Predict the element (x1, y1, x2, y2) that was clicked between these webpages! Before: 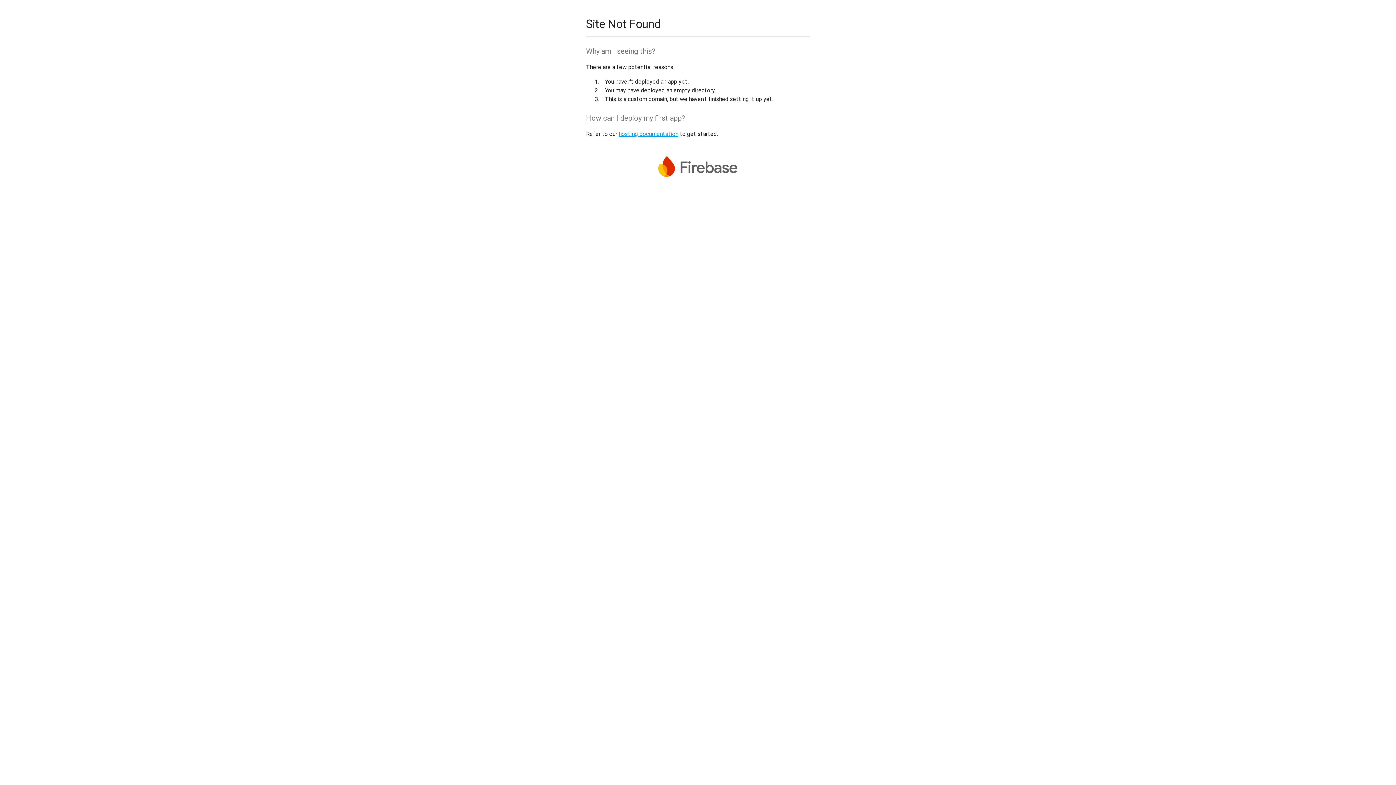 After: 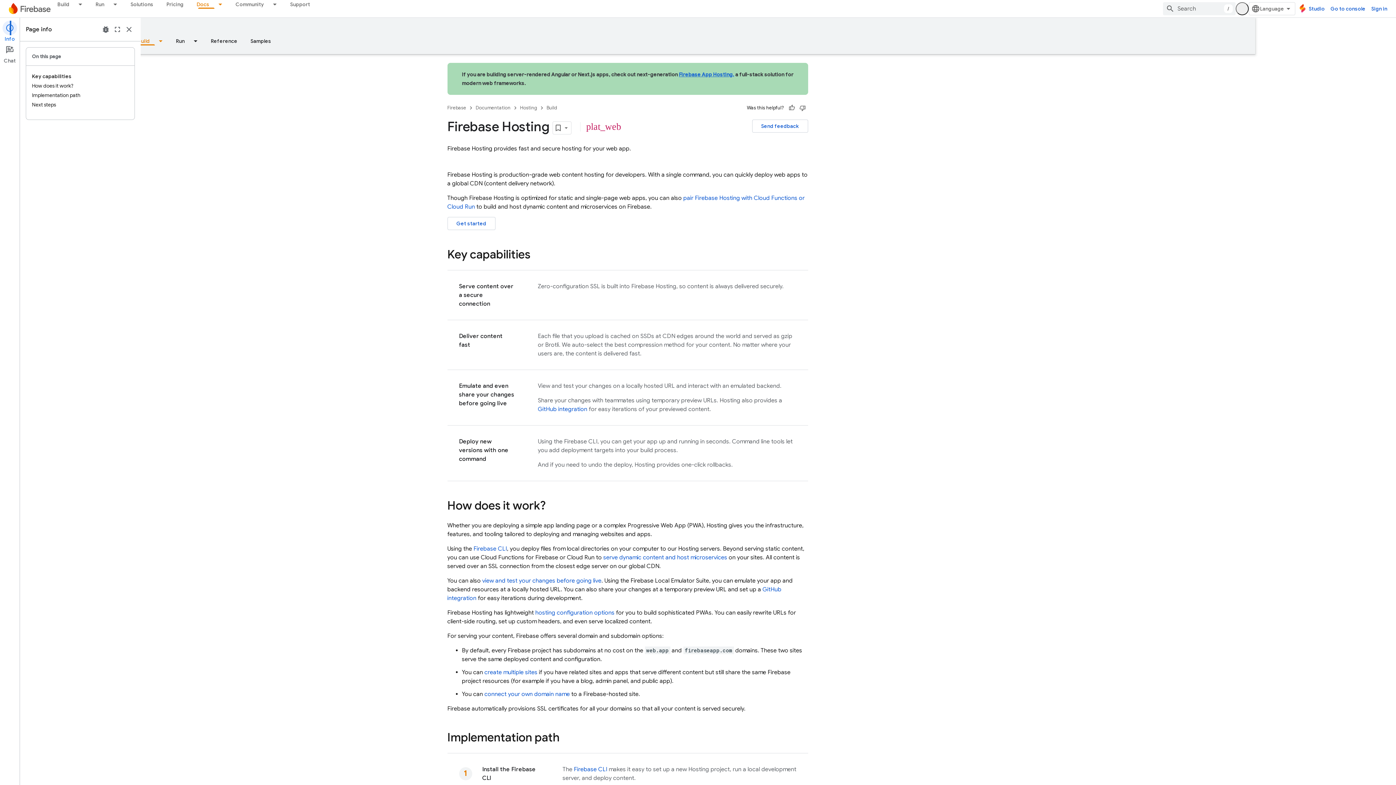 Action: bbox: (618, 130, 678, 137) label: hosting documentation